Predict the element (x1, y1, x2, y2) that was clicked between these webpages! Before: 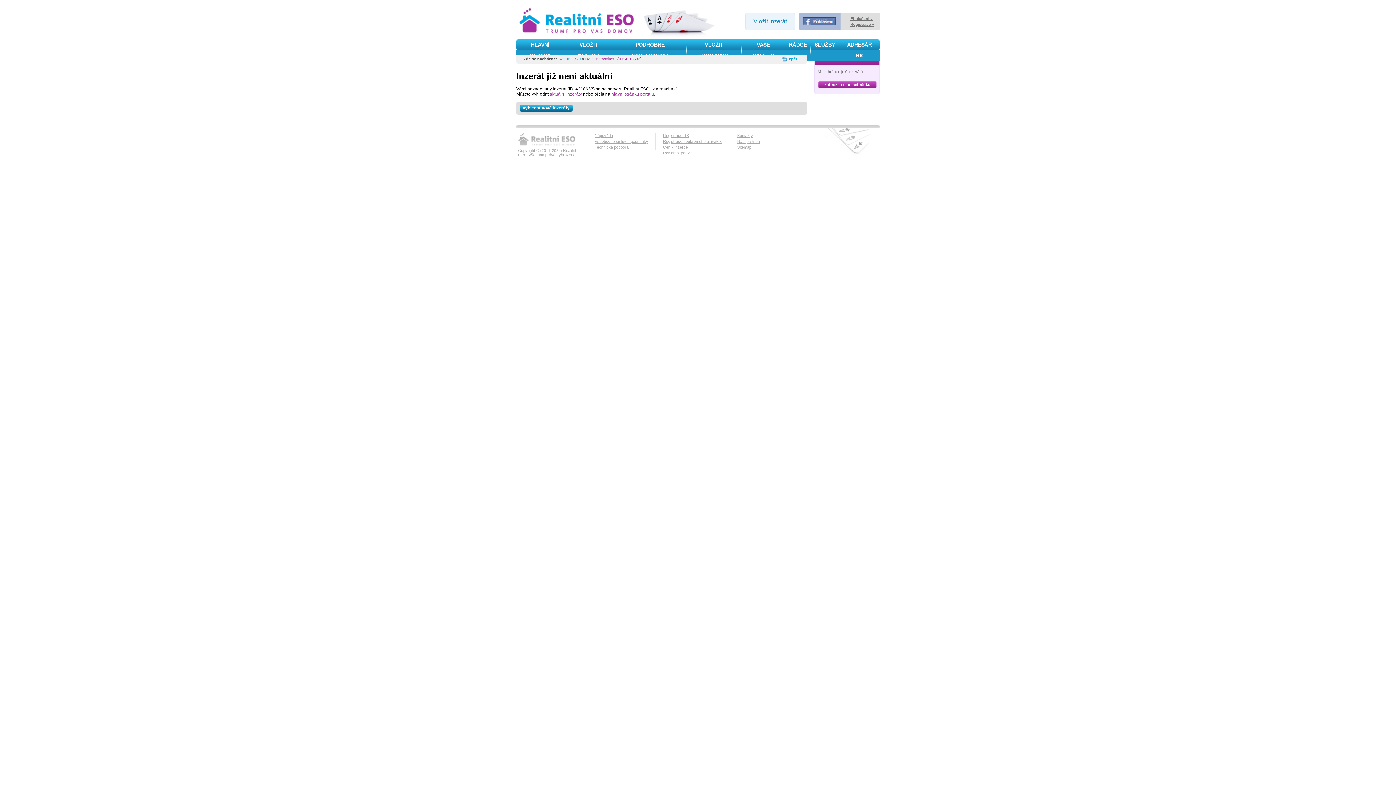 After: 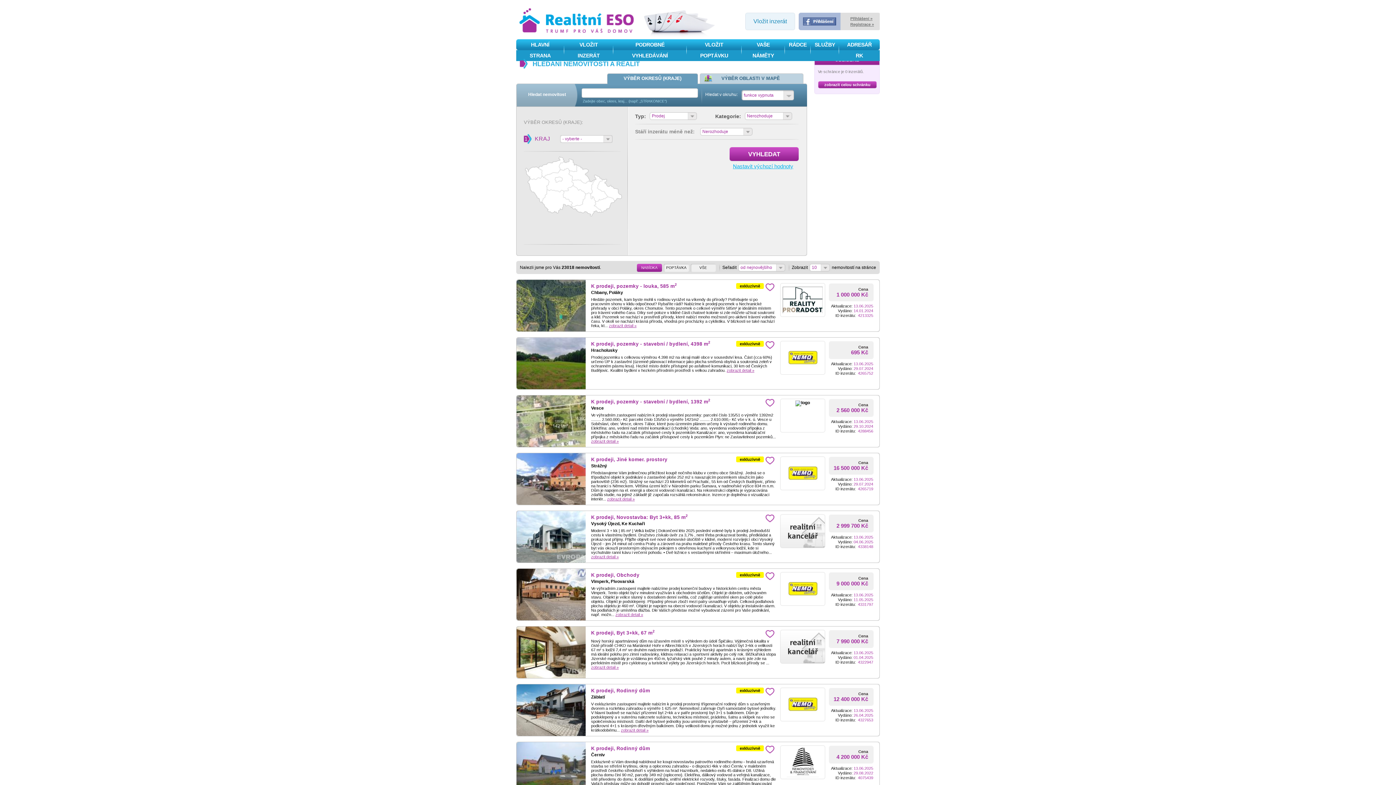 Action: label: vyhledat nové inzeráty
  bbox: (520, 104, 572, 111)